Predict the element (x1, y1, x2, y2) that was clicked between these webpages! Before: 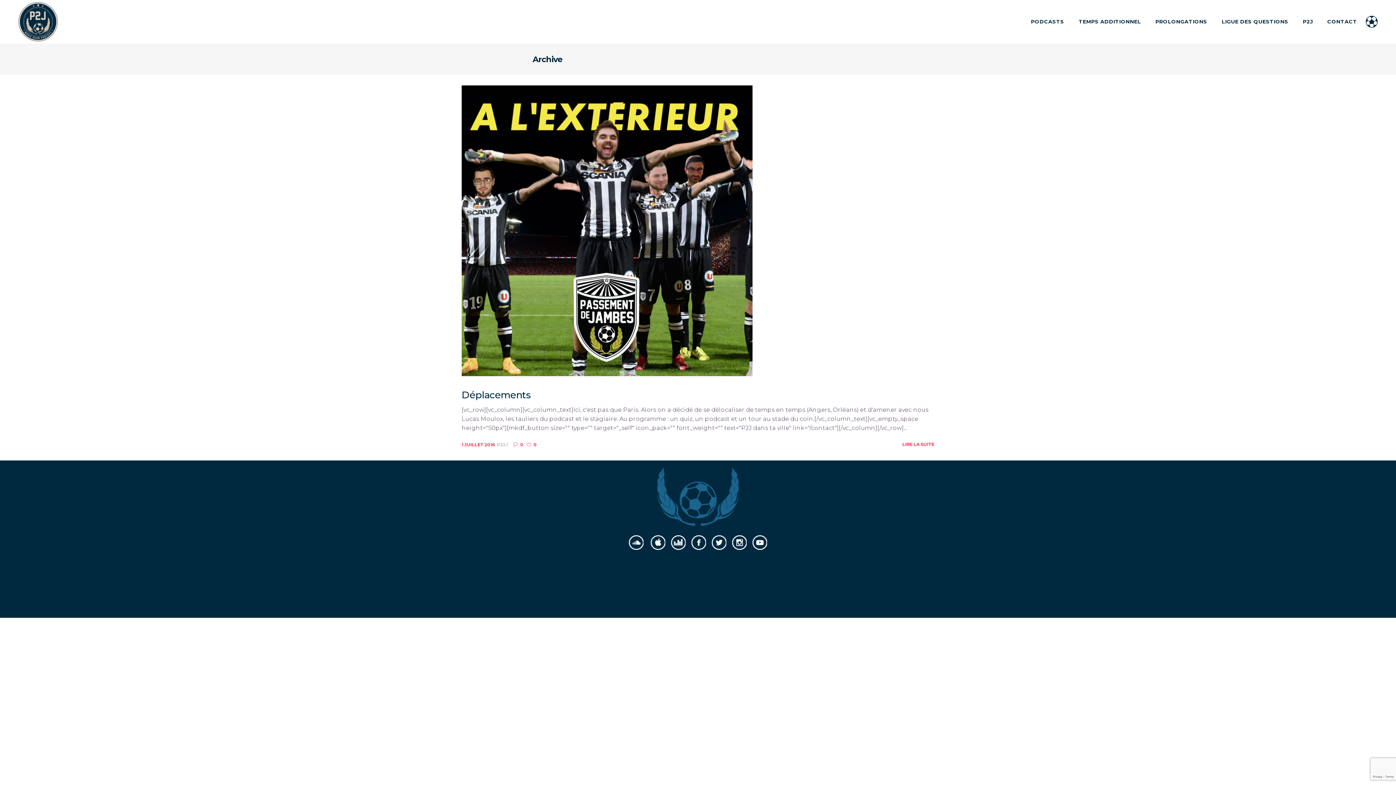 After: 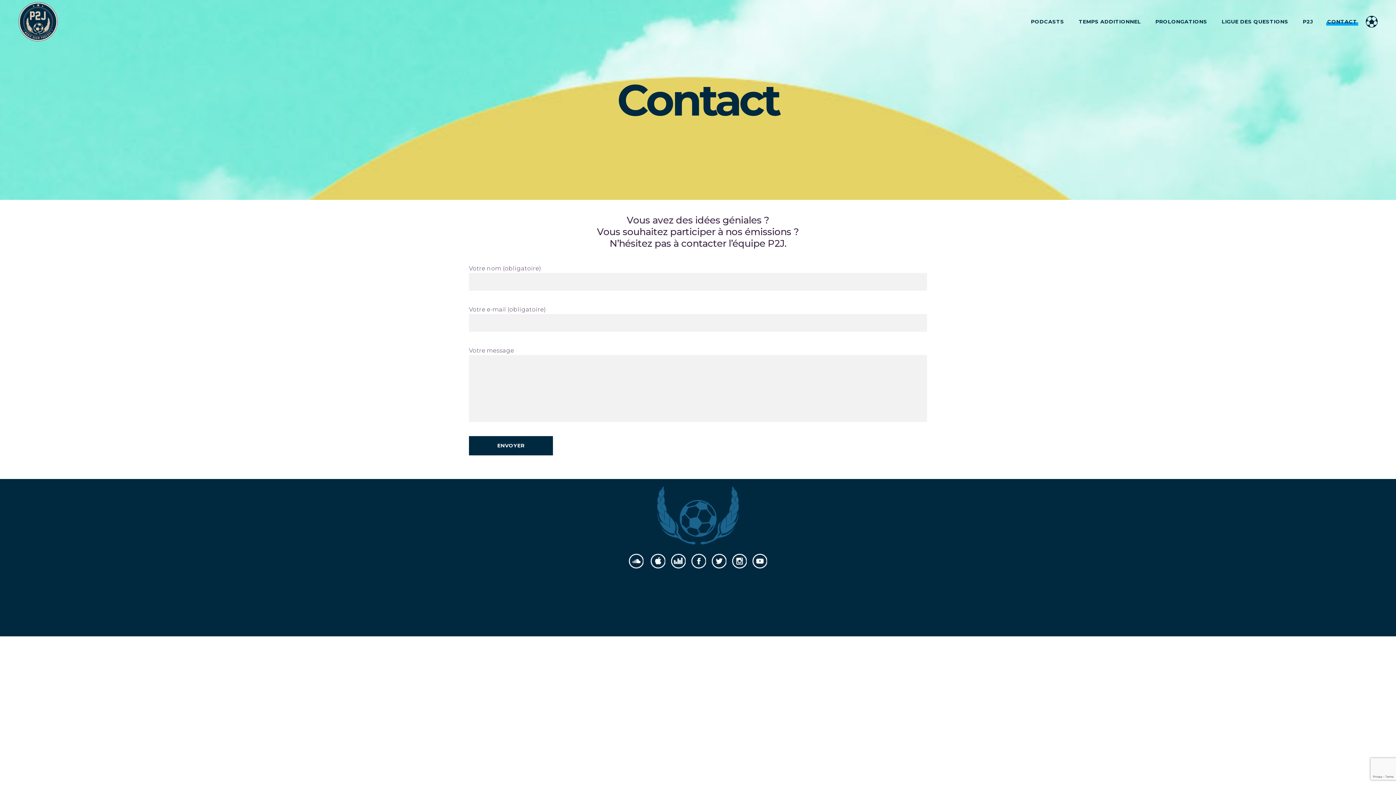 Action: bbox: (1320, 0, 1364, 43) label: CONTACT